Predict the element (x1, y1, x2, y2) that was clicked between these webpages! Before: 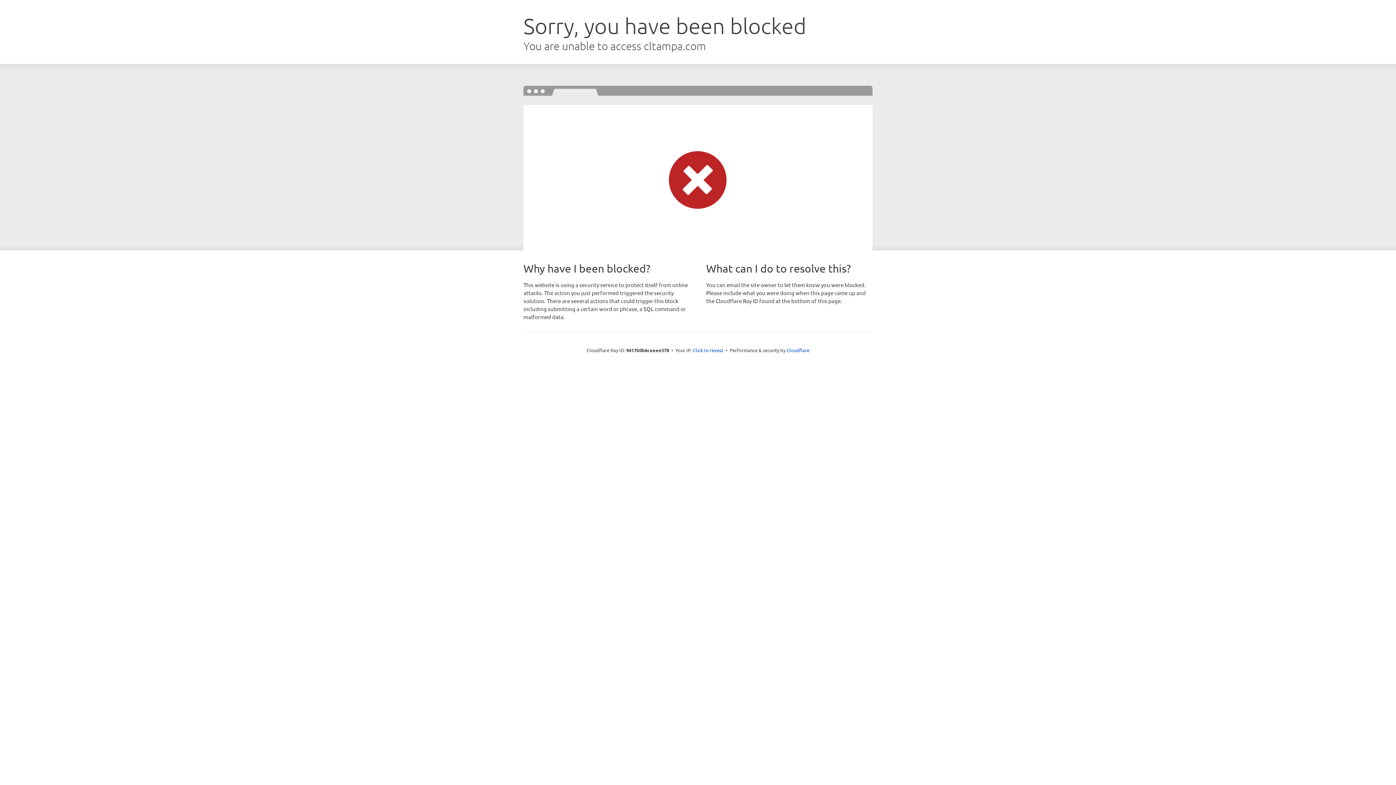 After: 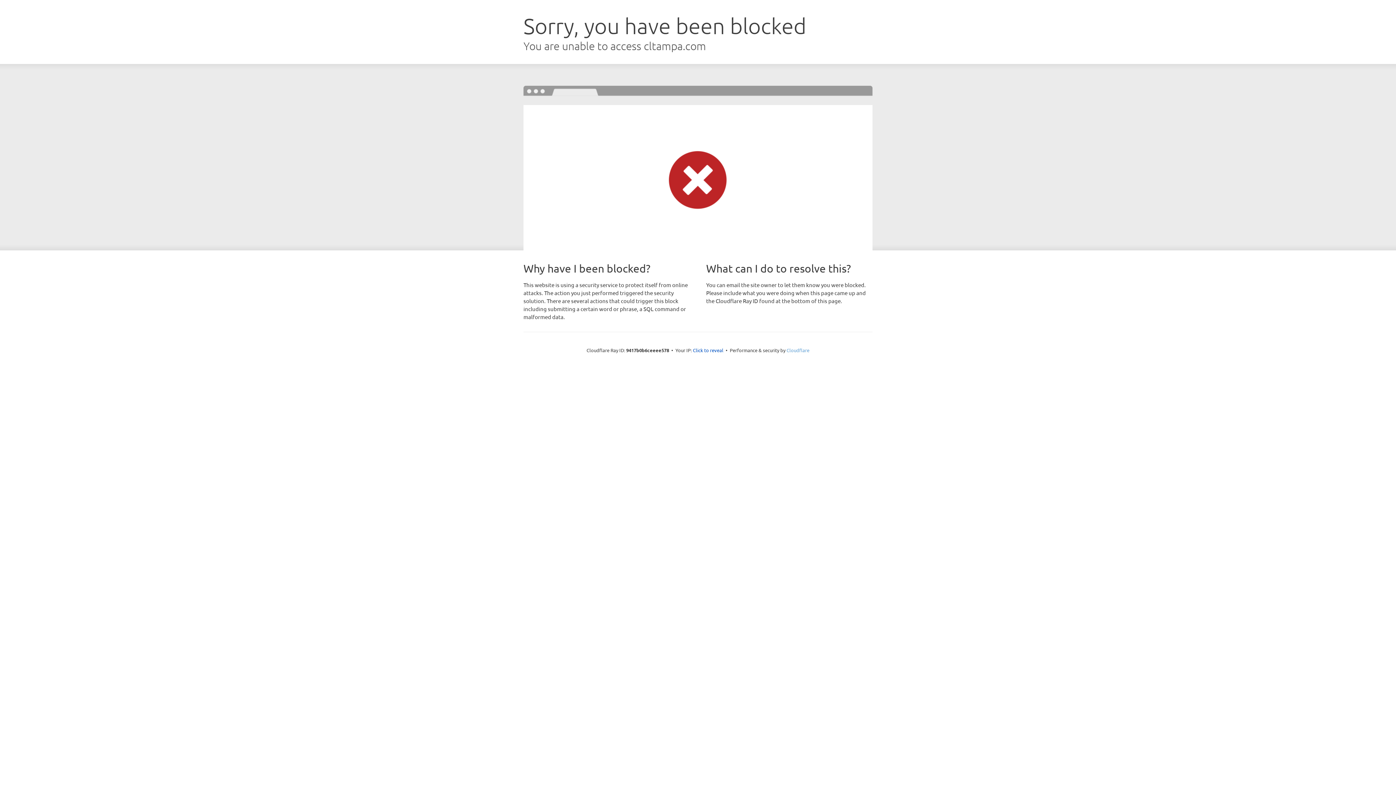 Action: bbox: (786, 347, 809, 353) label: Cloudflare